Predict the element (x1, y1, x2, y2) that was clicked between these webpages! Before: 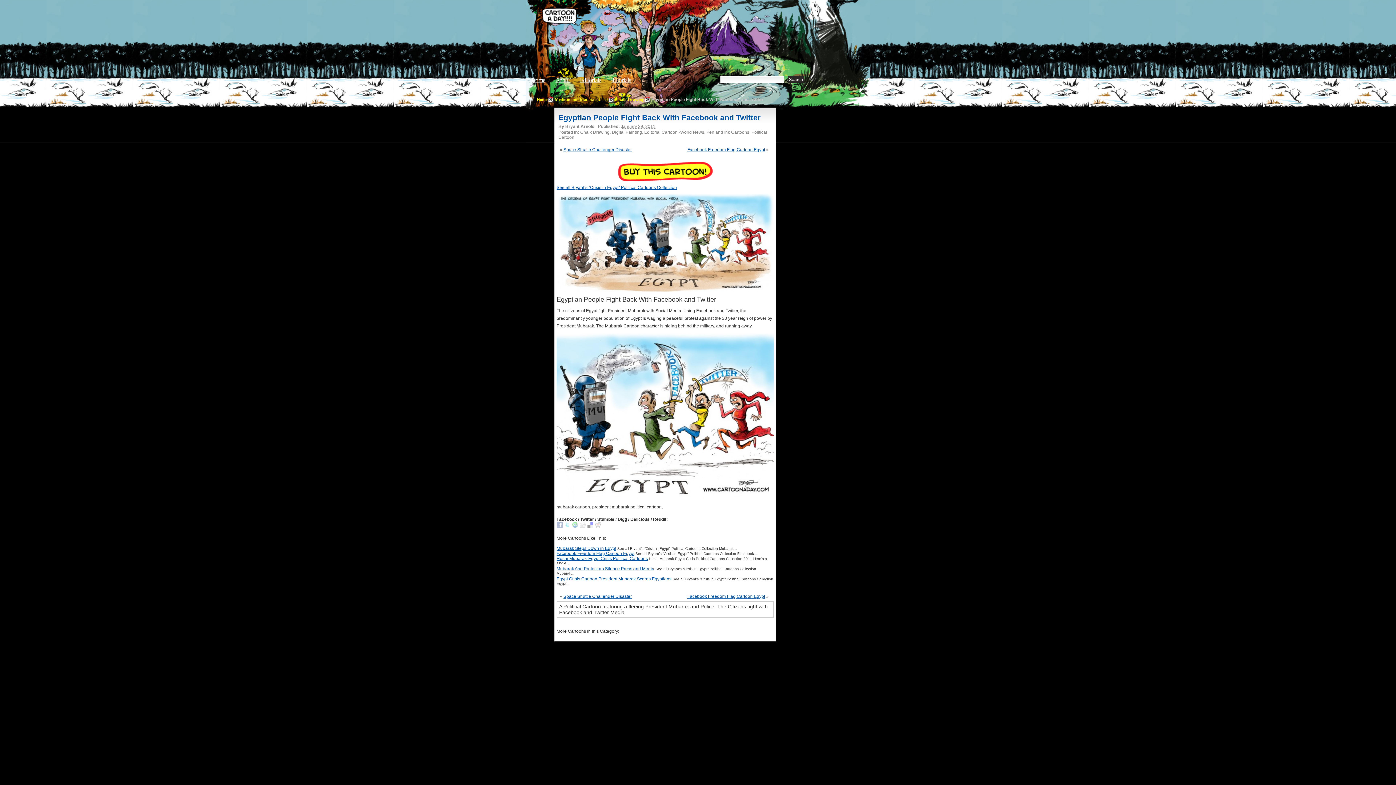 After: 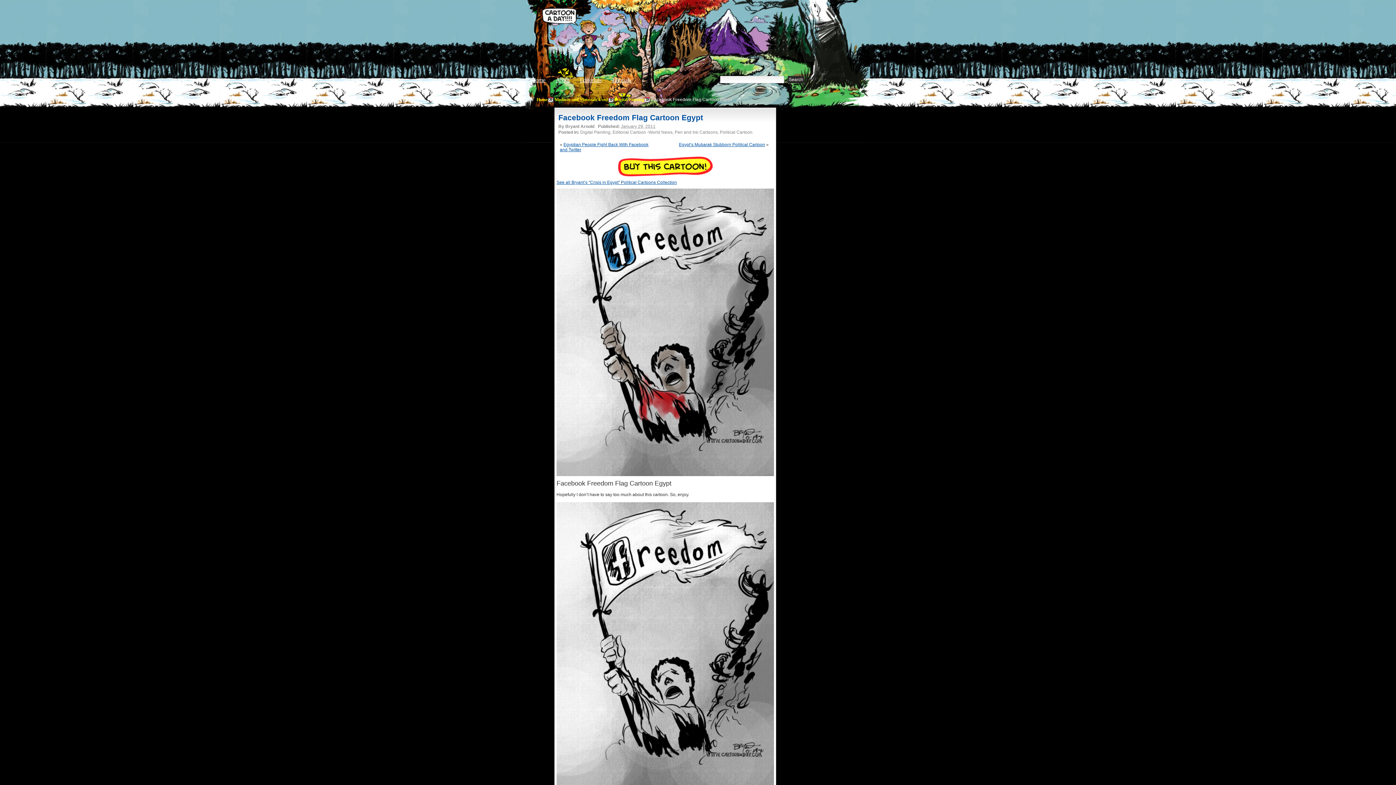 Action: label: Facebook Freedom Flag Cartoon Egypt bbox: (687, 147, 765, 152)